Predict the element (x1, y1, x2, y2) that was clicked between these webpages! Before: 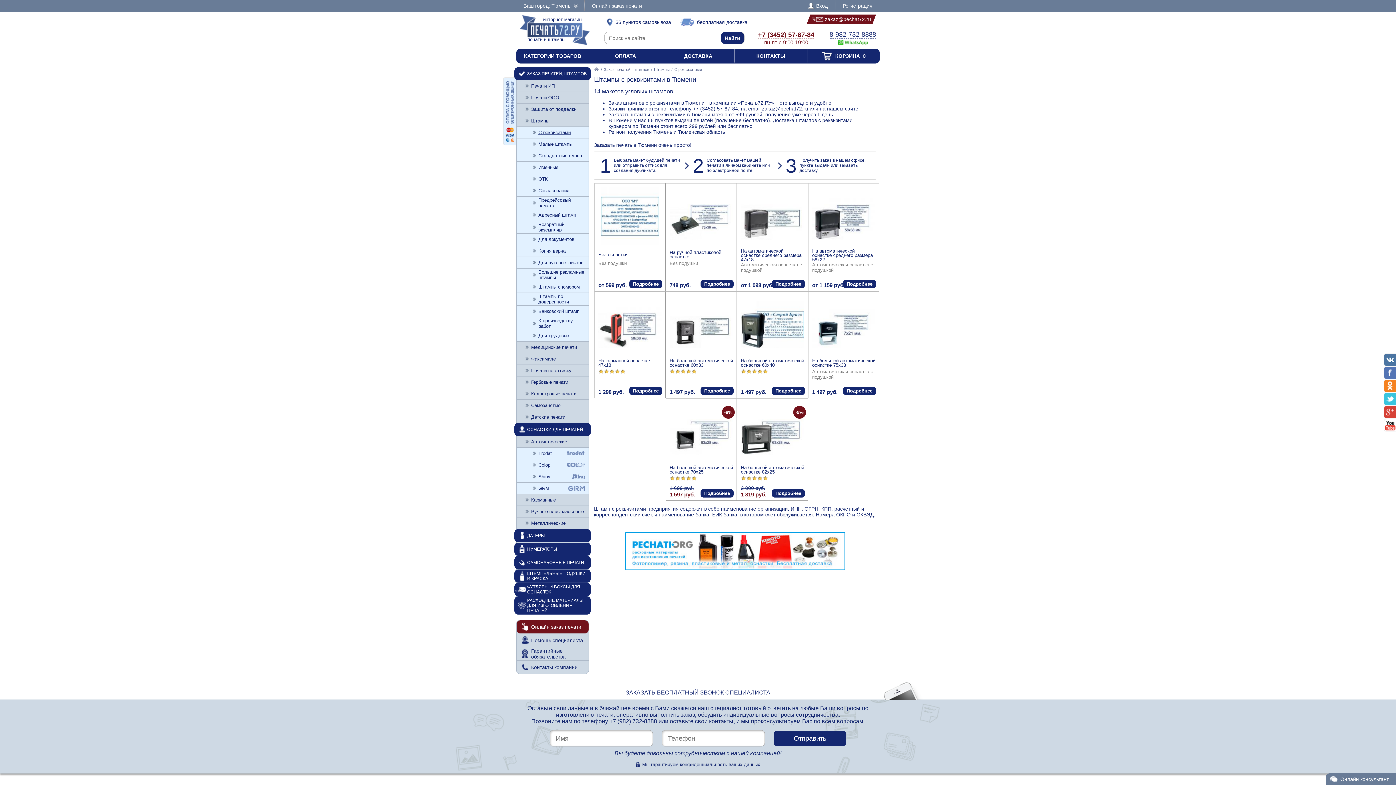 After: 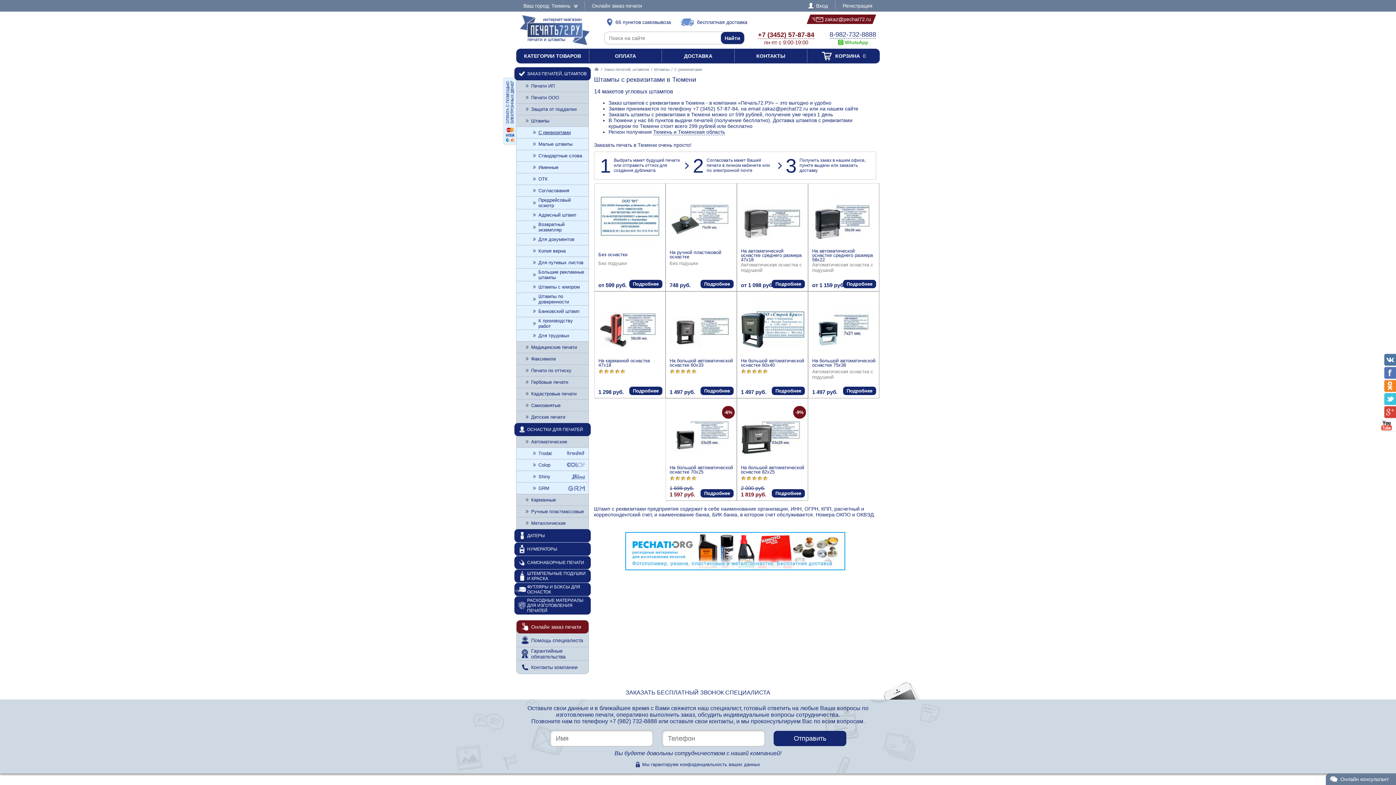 Action: bbox: (1384, 419, 1396, 431)